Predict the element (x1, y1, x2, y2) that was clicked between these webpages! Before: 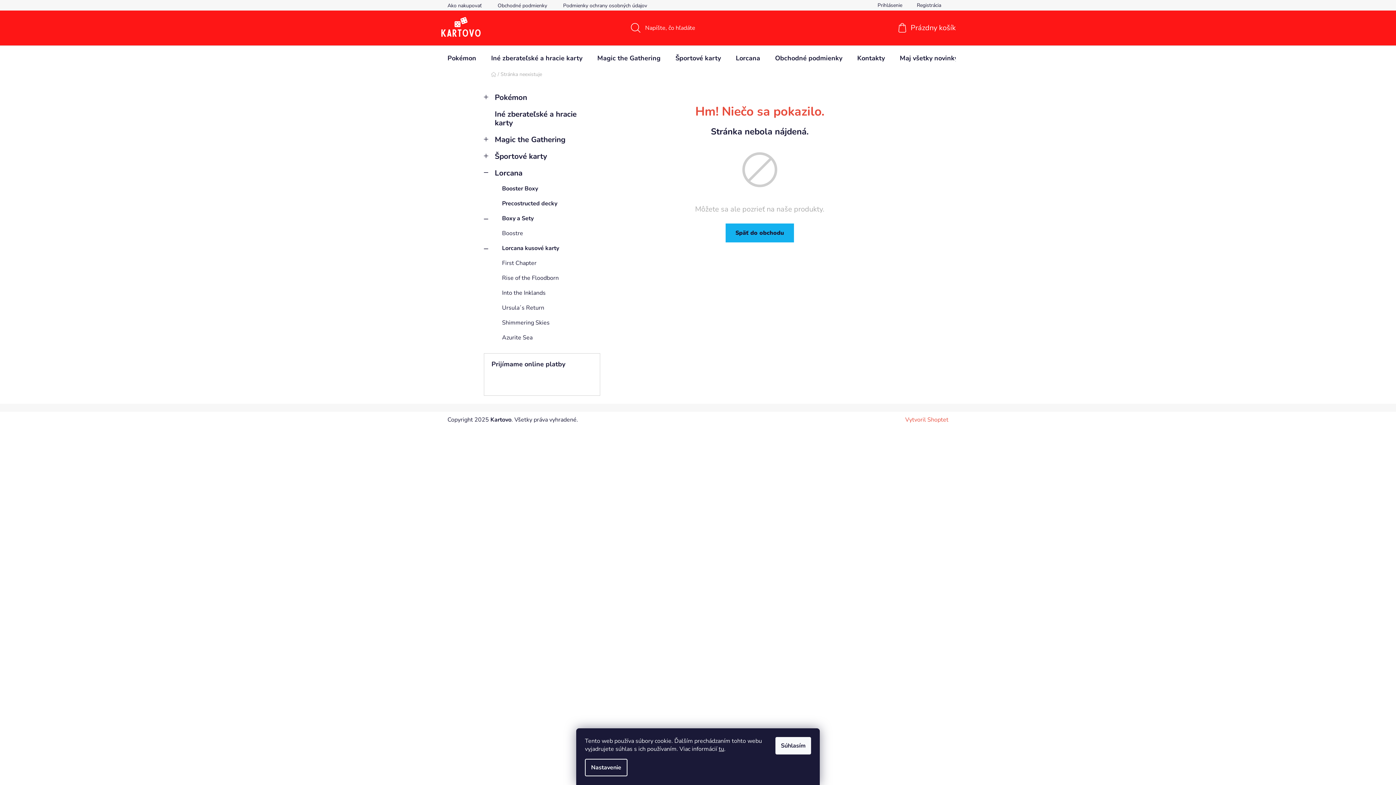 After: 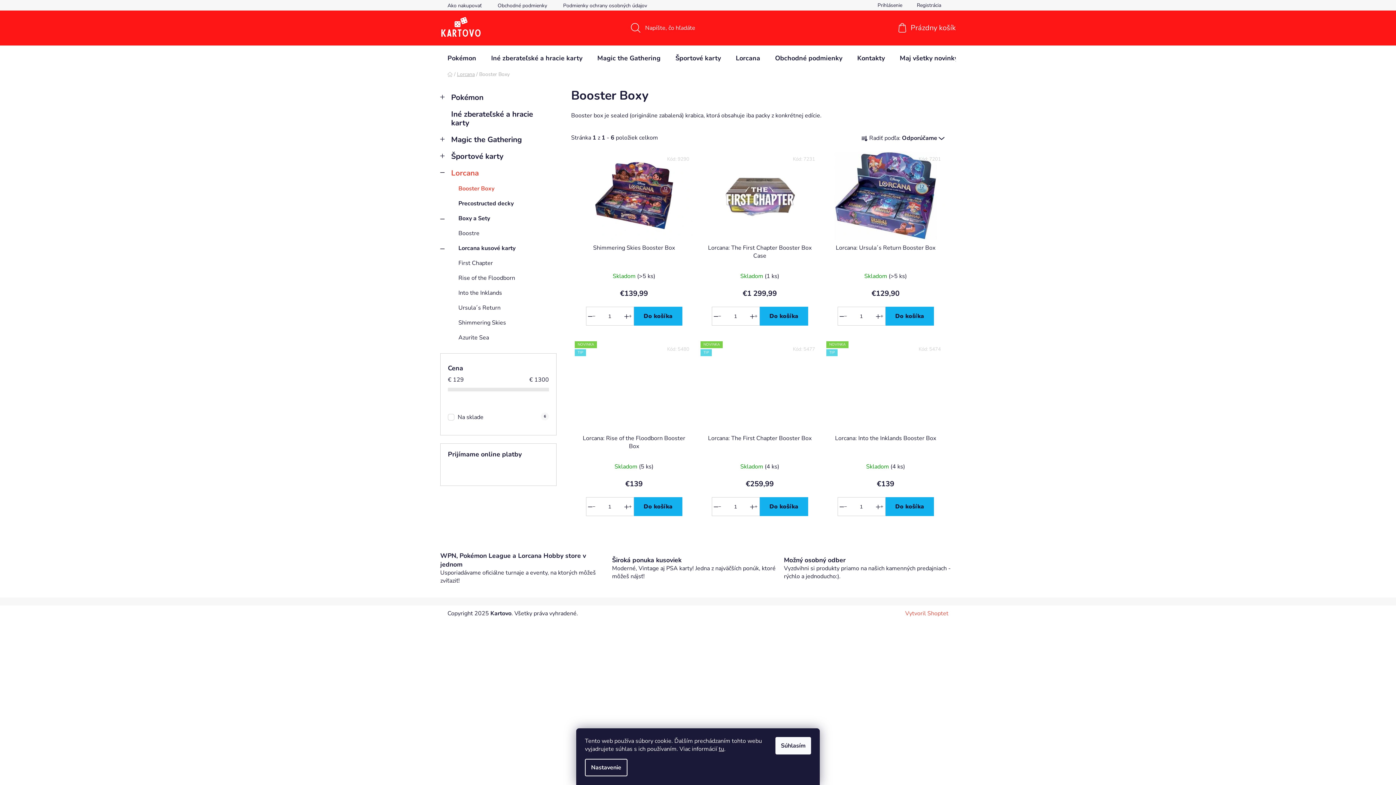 Action: label: Booster Boxy bbox: (484, 181, 600, 196)